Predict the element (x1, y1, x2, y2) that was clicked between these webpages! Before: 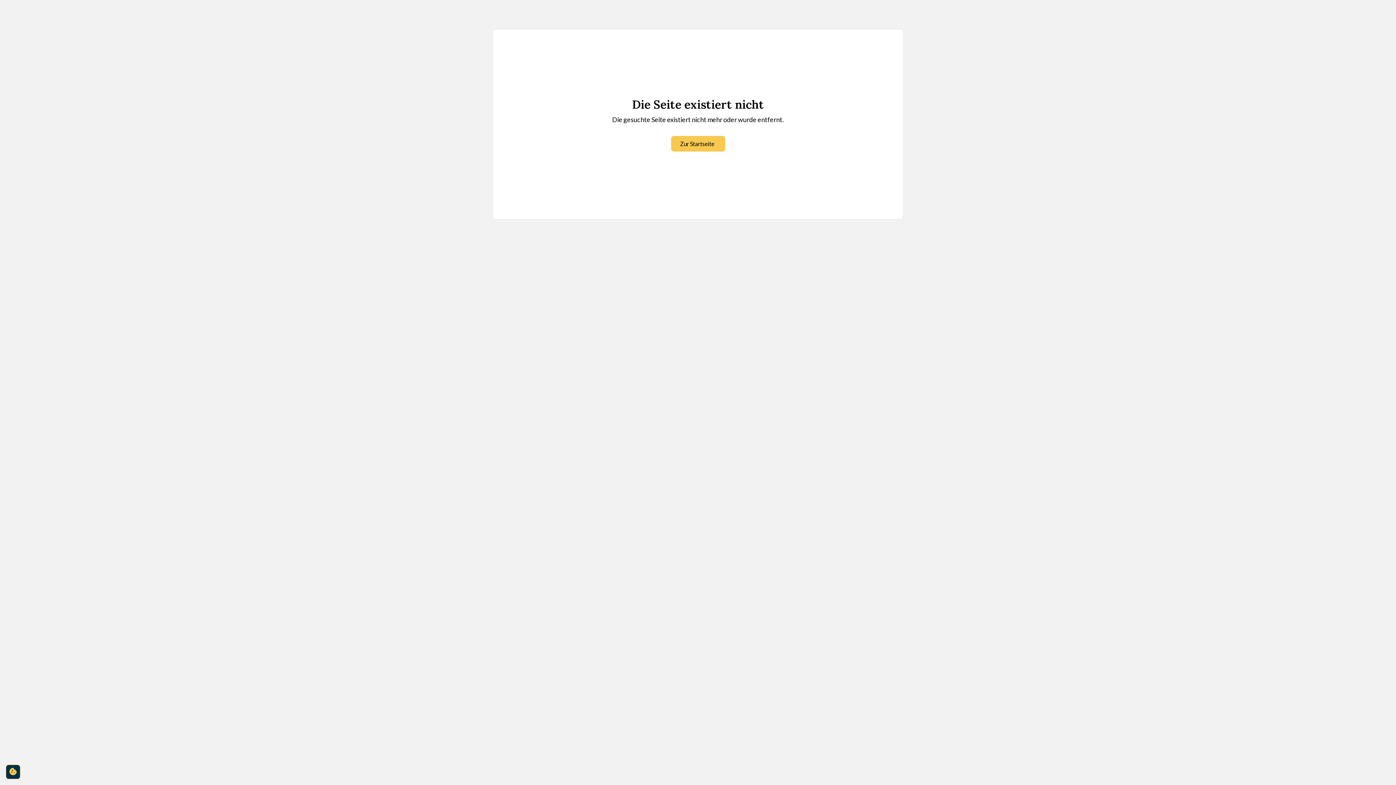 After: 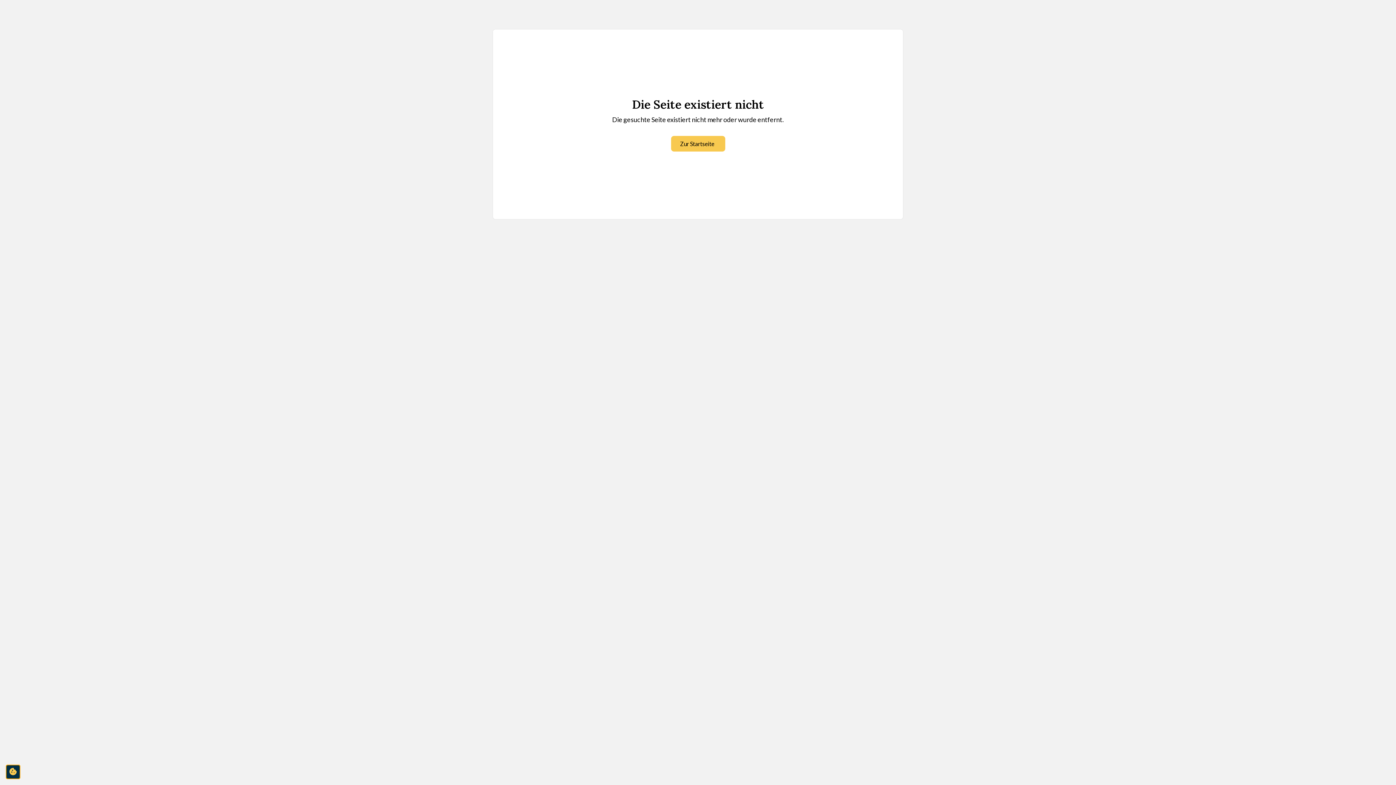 Action: bbox: (5, 765, 20, 779) label: cookie-consent-settings